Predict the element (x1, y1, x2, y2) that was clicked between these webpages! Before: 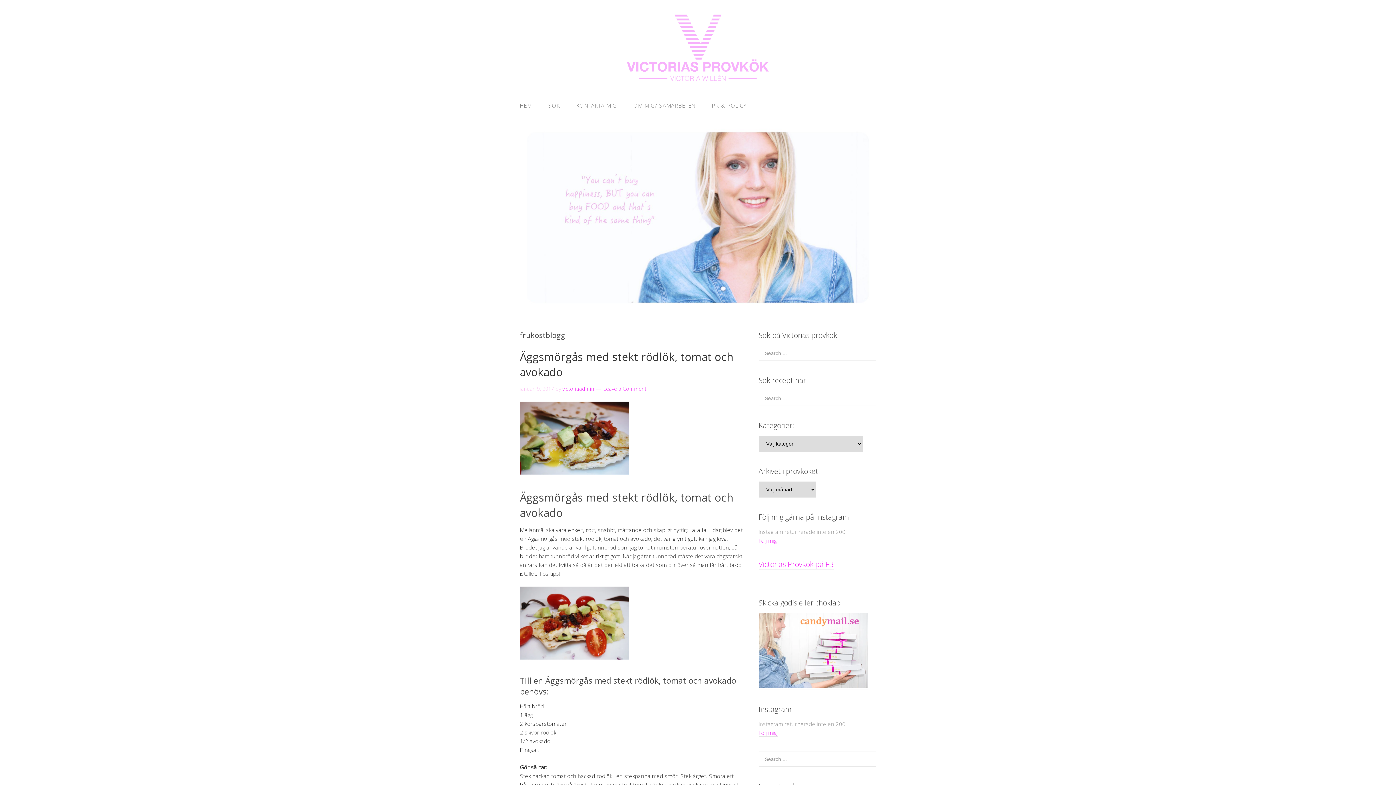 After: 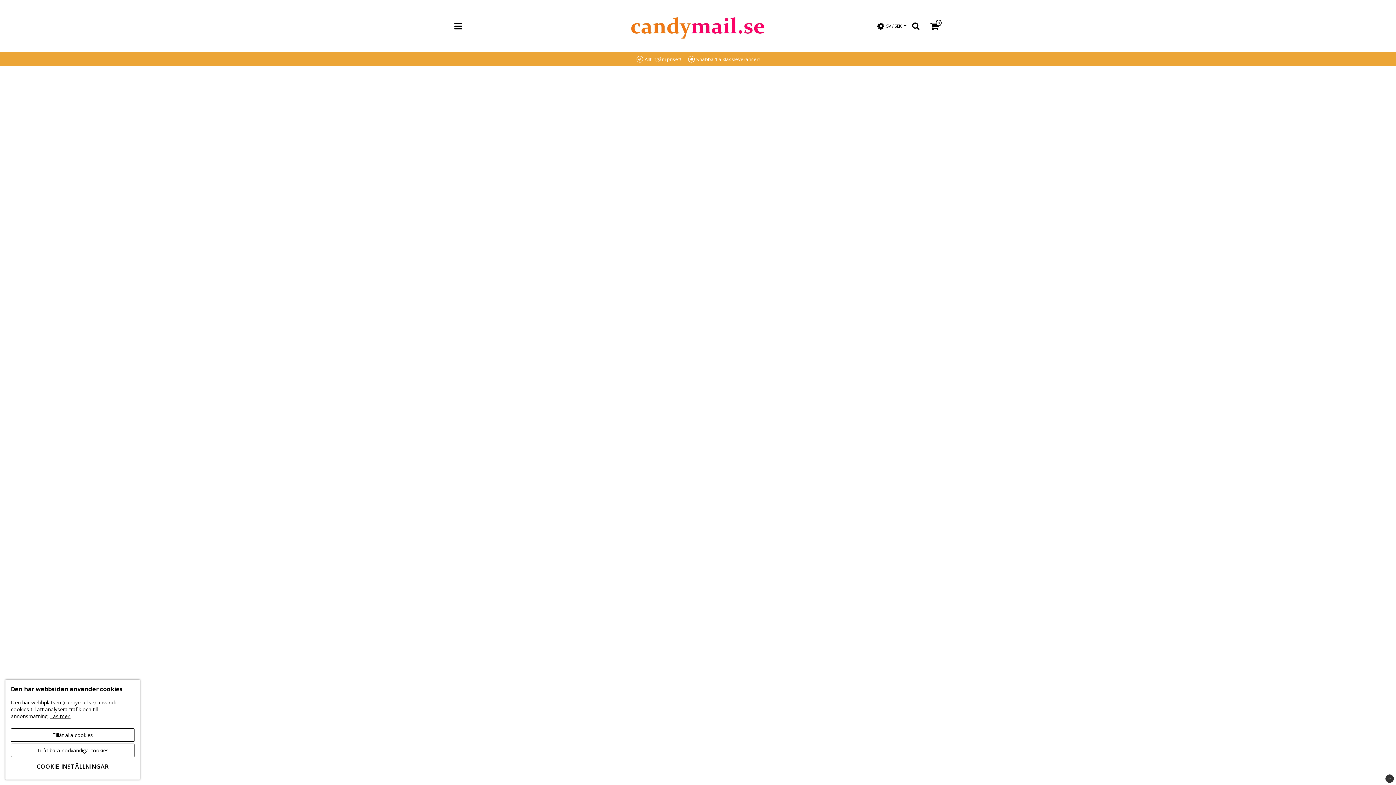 Action: bbox: (758, 682, 867, 689)